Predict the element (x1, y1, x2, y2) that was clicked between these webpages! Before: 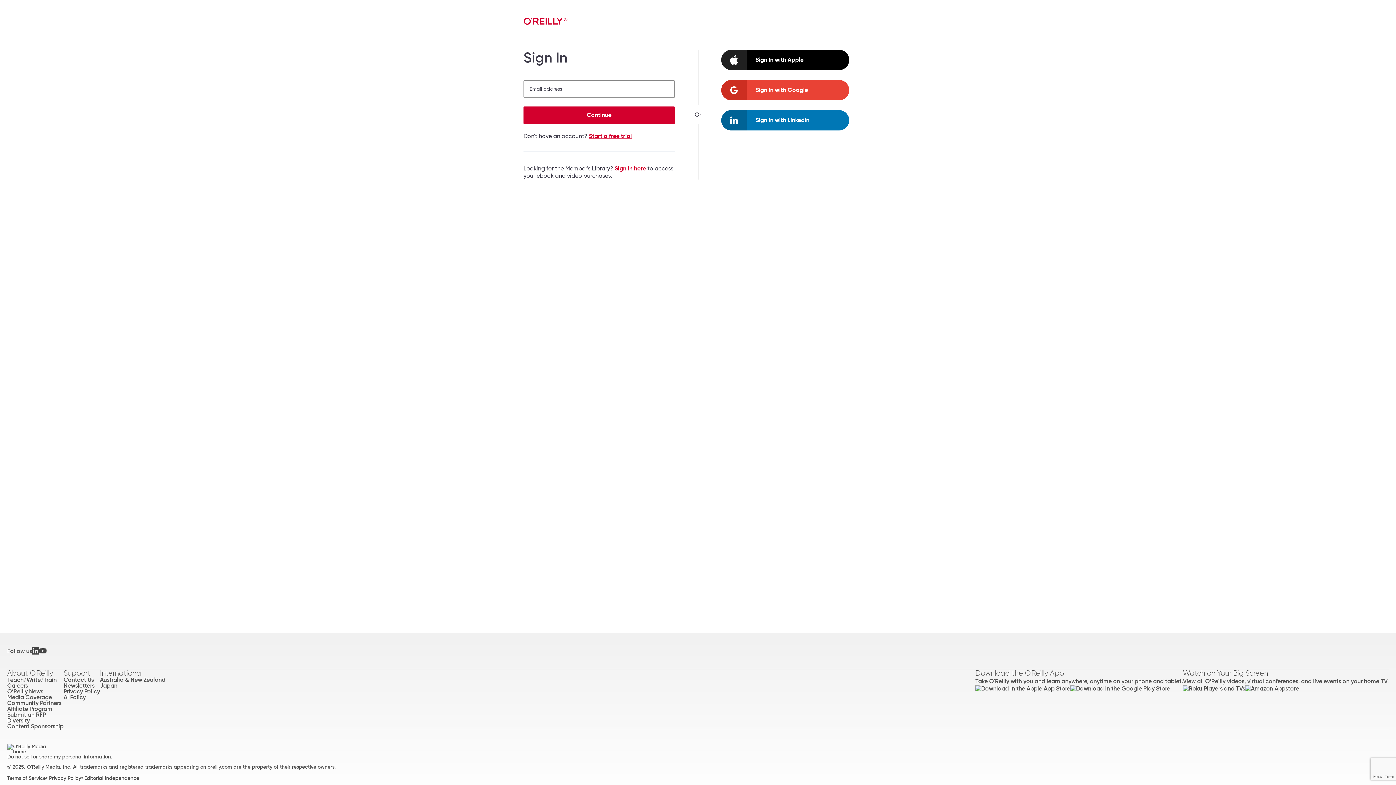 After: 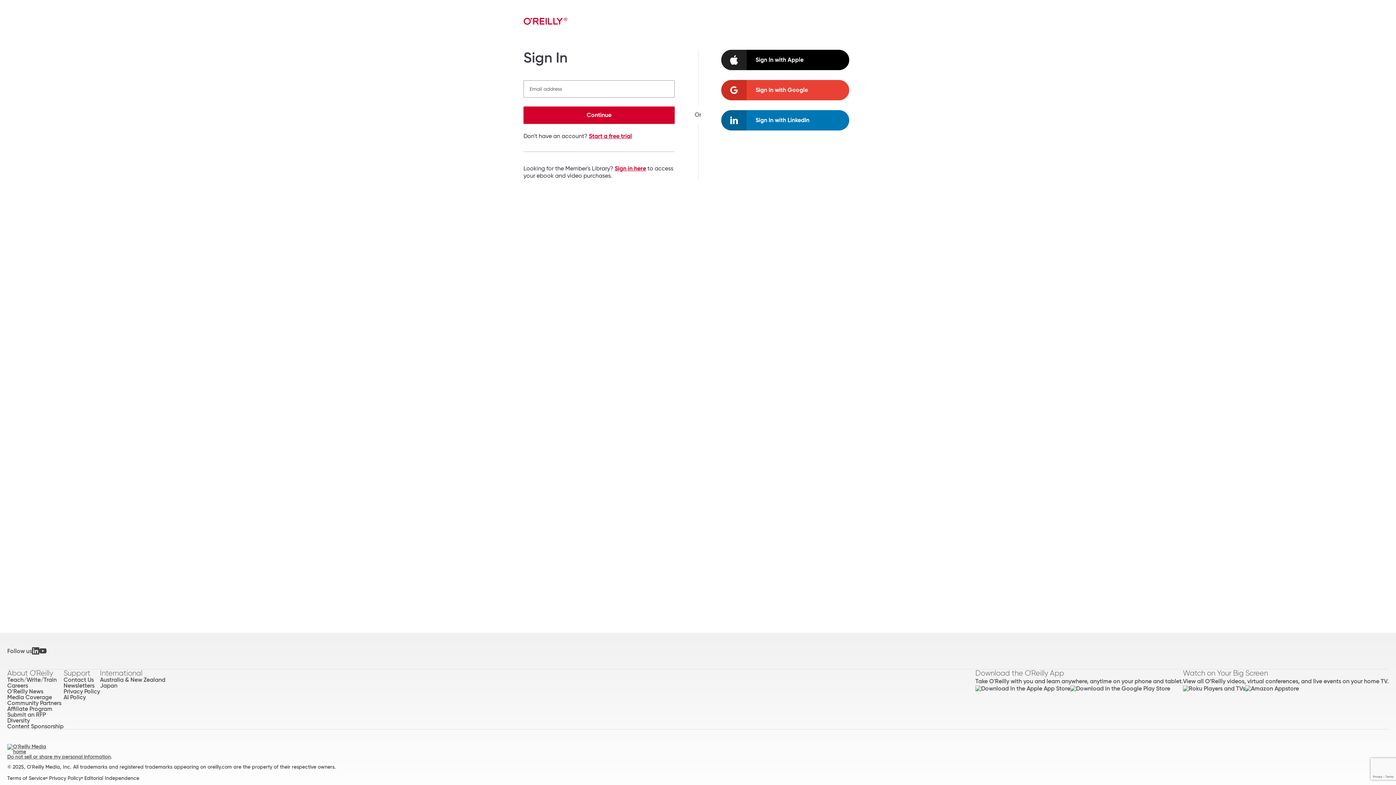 Action: label: Continue bbox: (523, 106, 674, 124)